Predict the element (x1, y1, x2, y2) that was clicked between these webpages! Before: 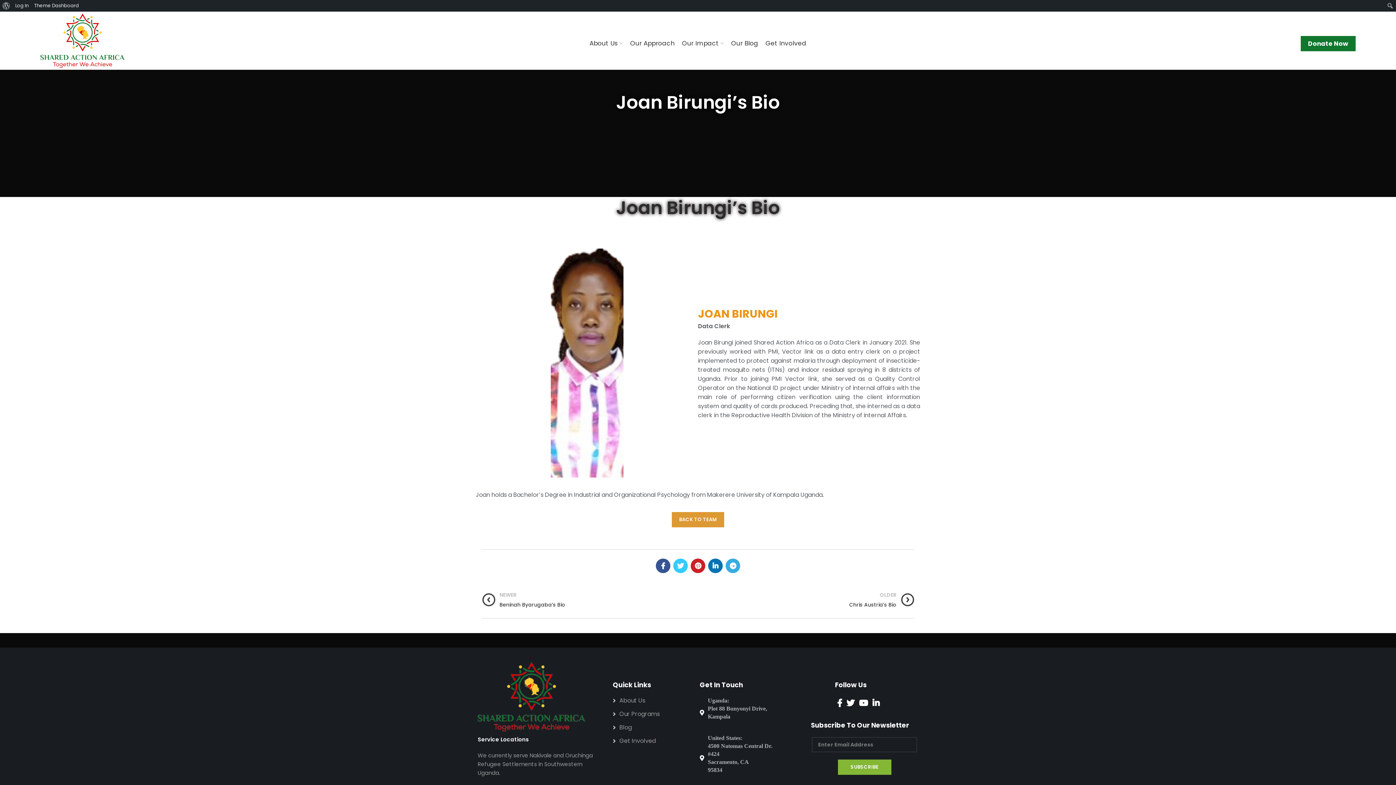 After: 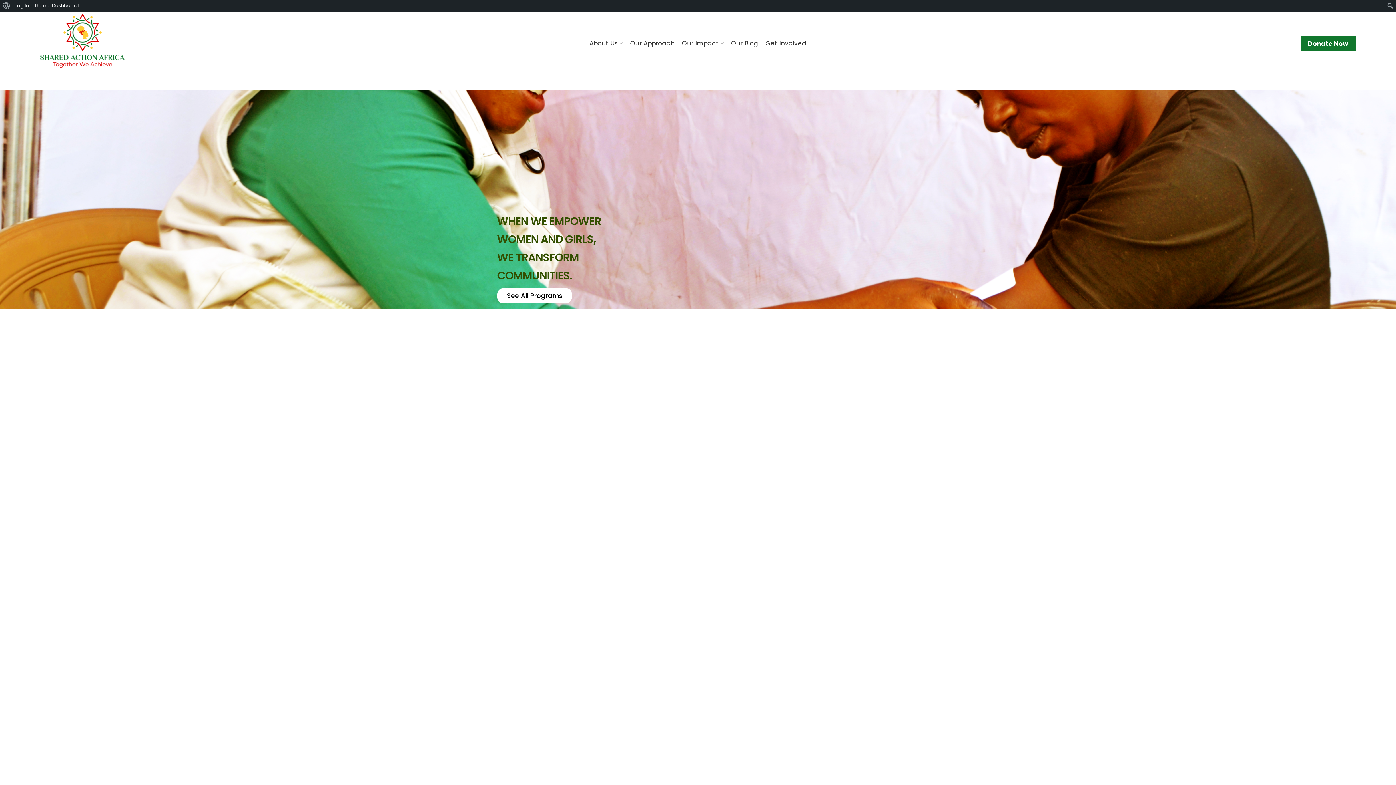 Action: bbox: (477, 662, 585, 732)